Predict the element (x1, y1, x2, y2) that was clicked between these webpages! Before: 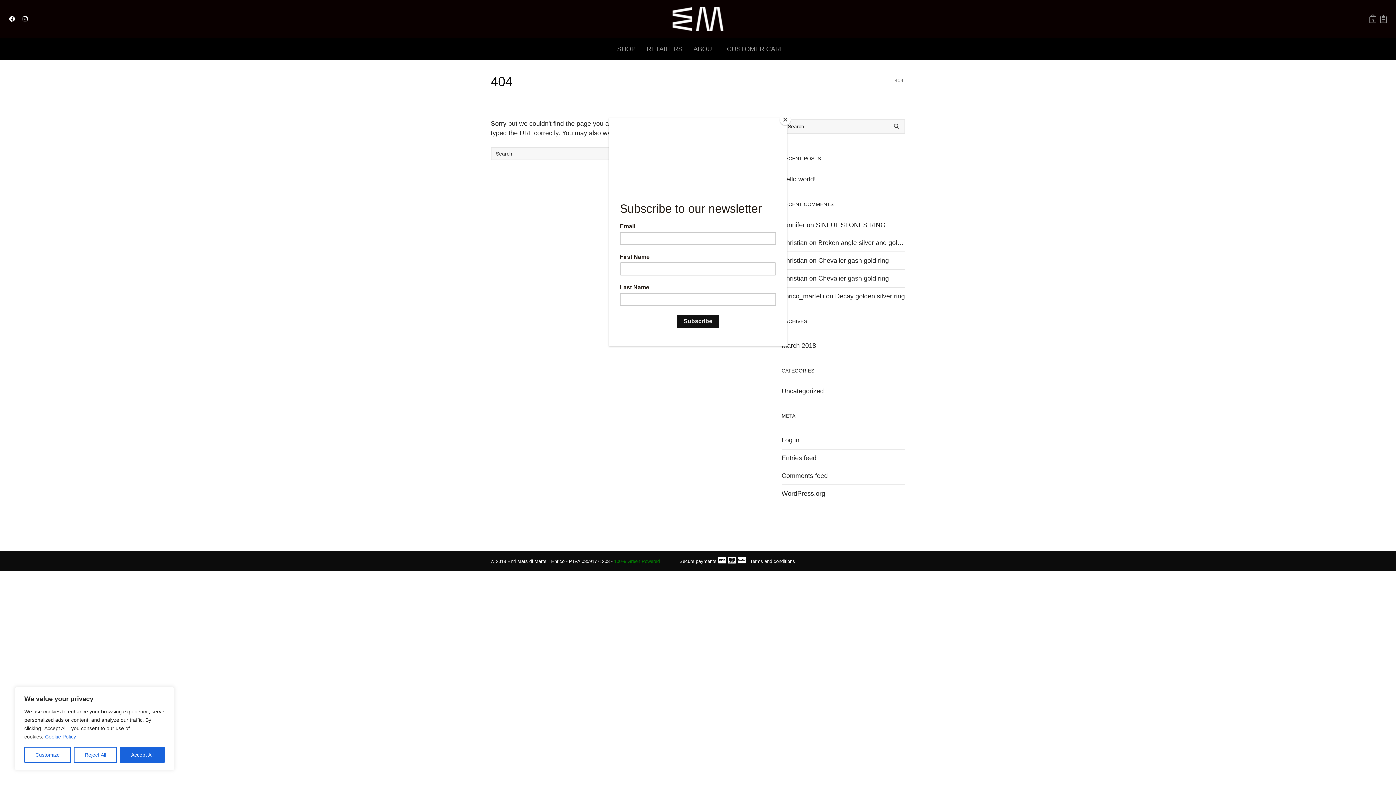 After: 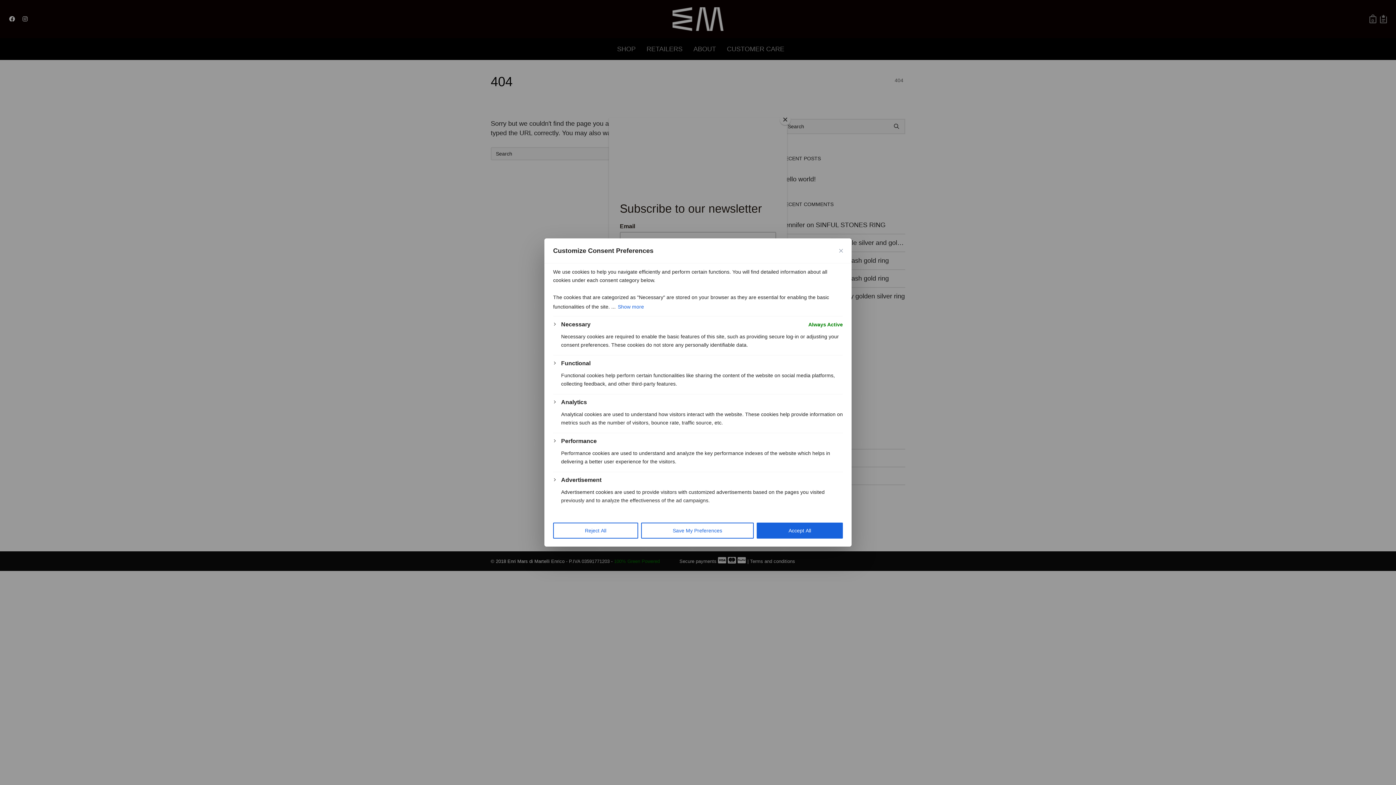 Action: label: Customize bbox: (24, 747, 70, 763)